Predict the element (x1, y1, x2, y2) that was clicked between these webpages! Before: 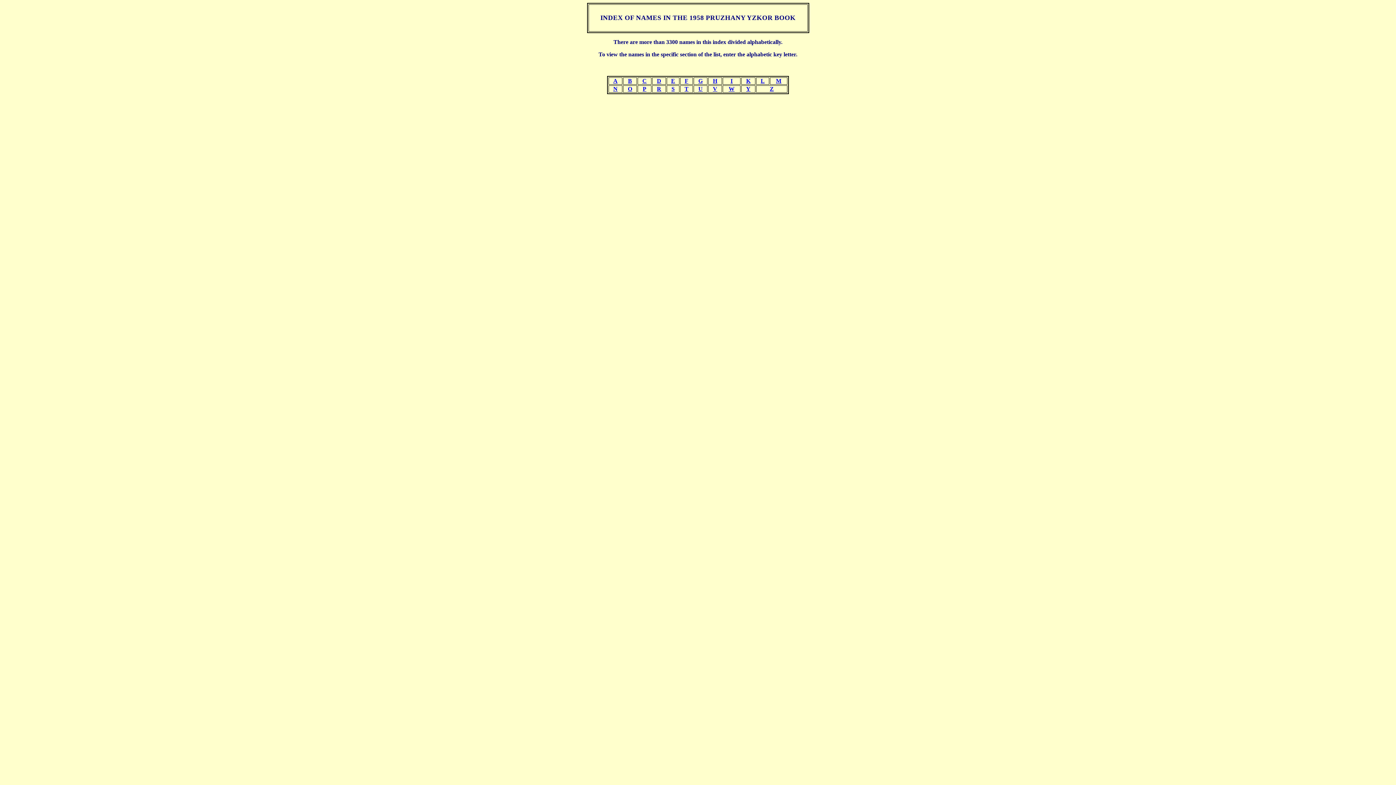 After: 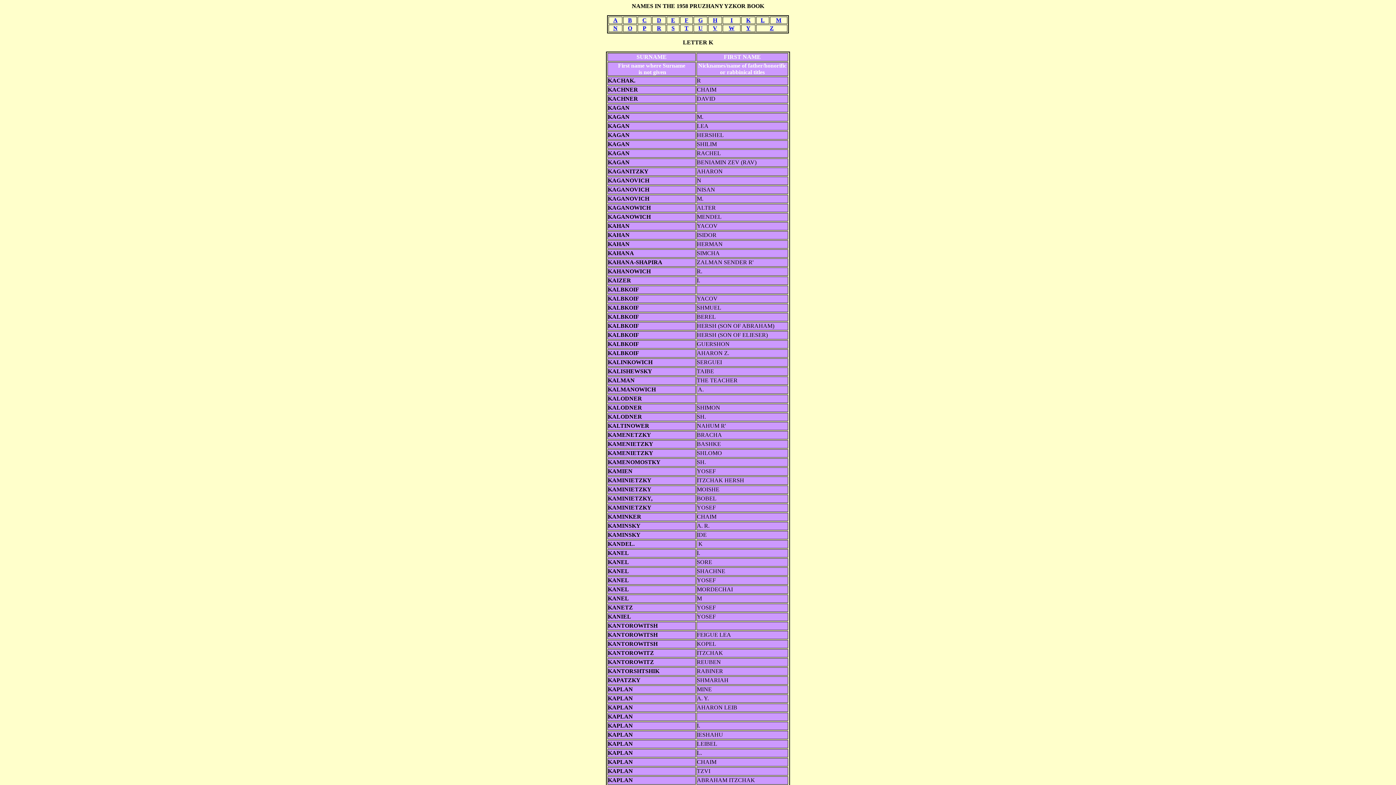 Action: label: K bbox: (746, 77, 750, 84)